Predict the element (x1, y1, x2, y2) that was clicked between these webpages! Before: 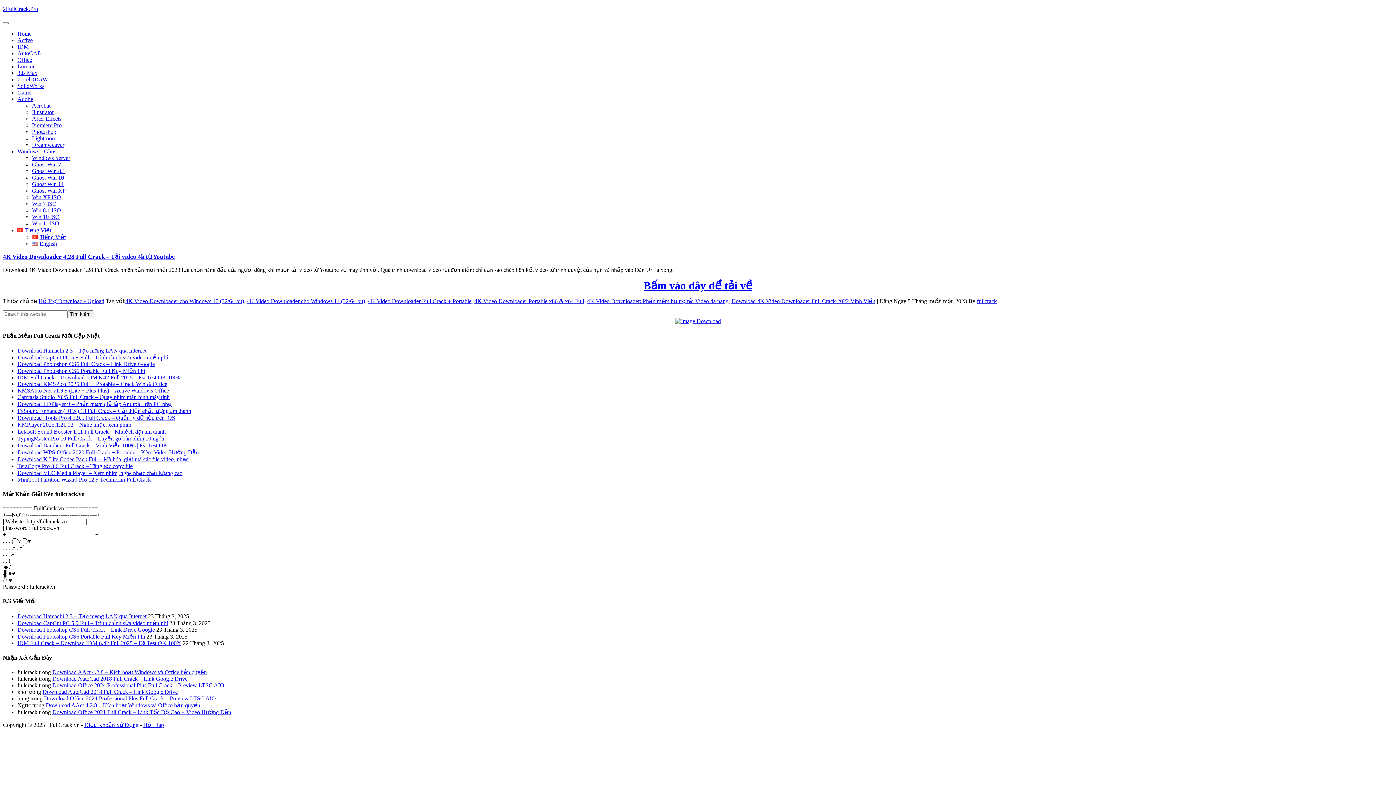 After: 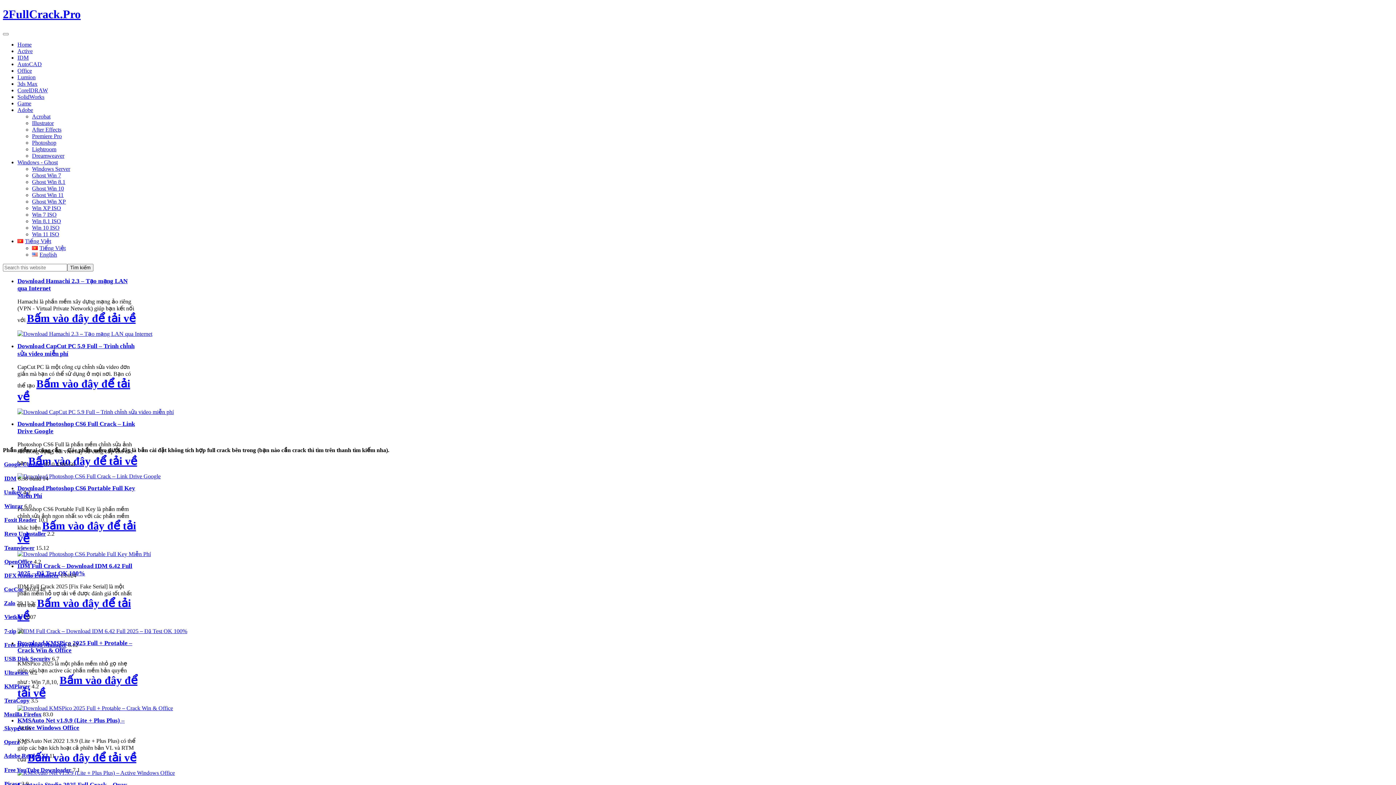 Action: bbox: (2, 5, 38, 12) label: 2FullCrack.Pro